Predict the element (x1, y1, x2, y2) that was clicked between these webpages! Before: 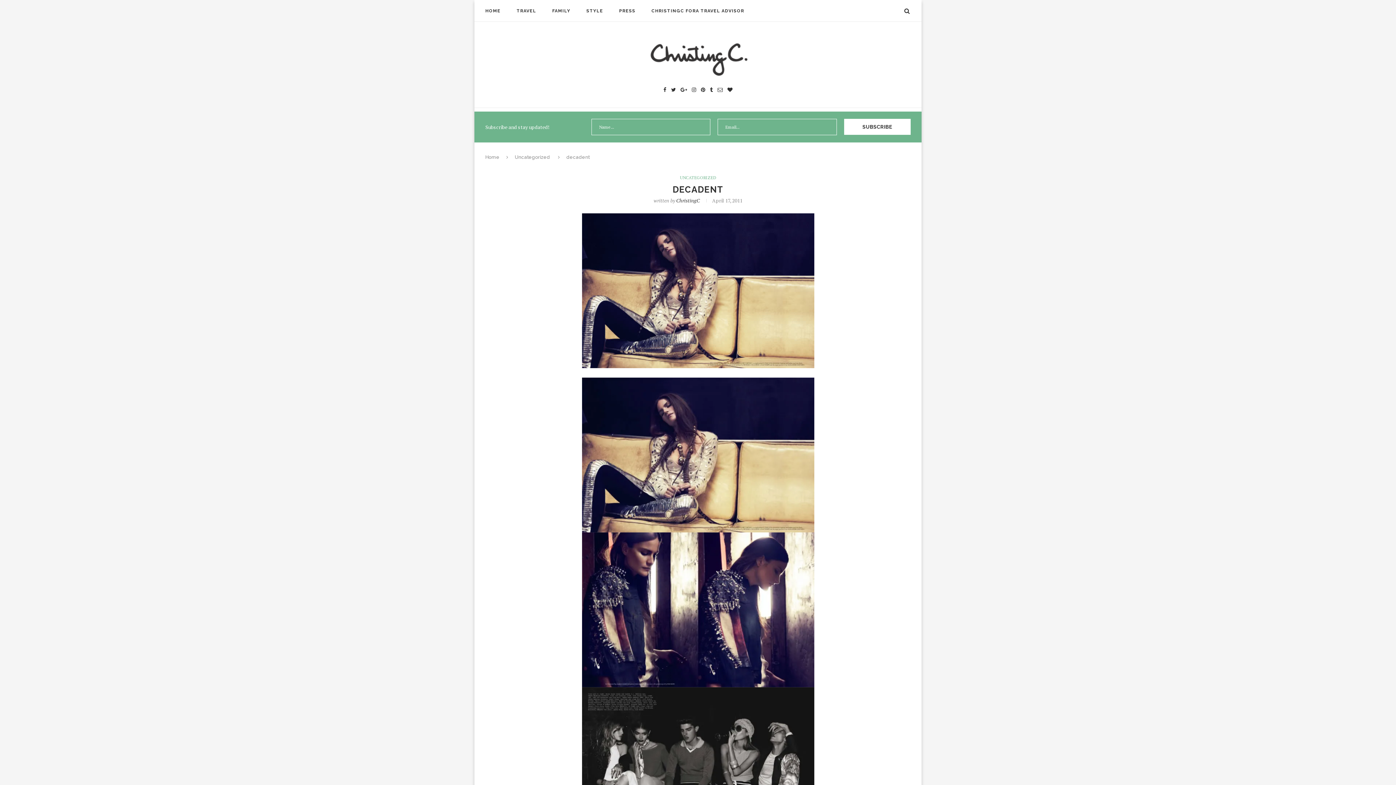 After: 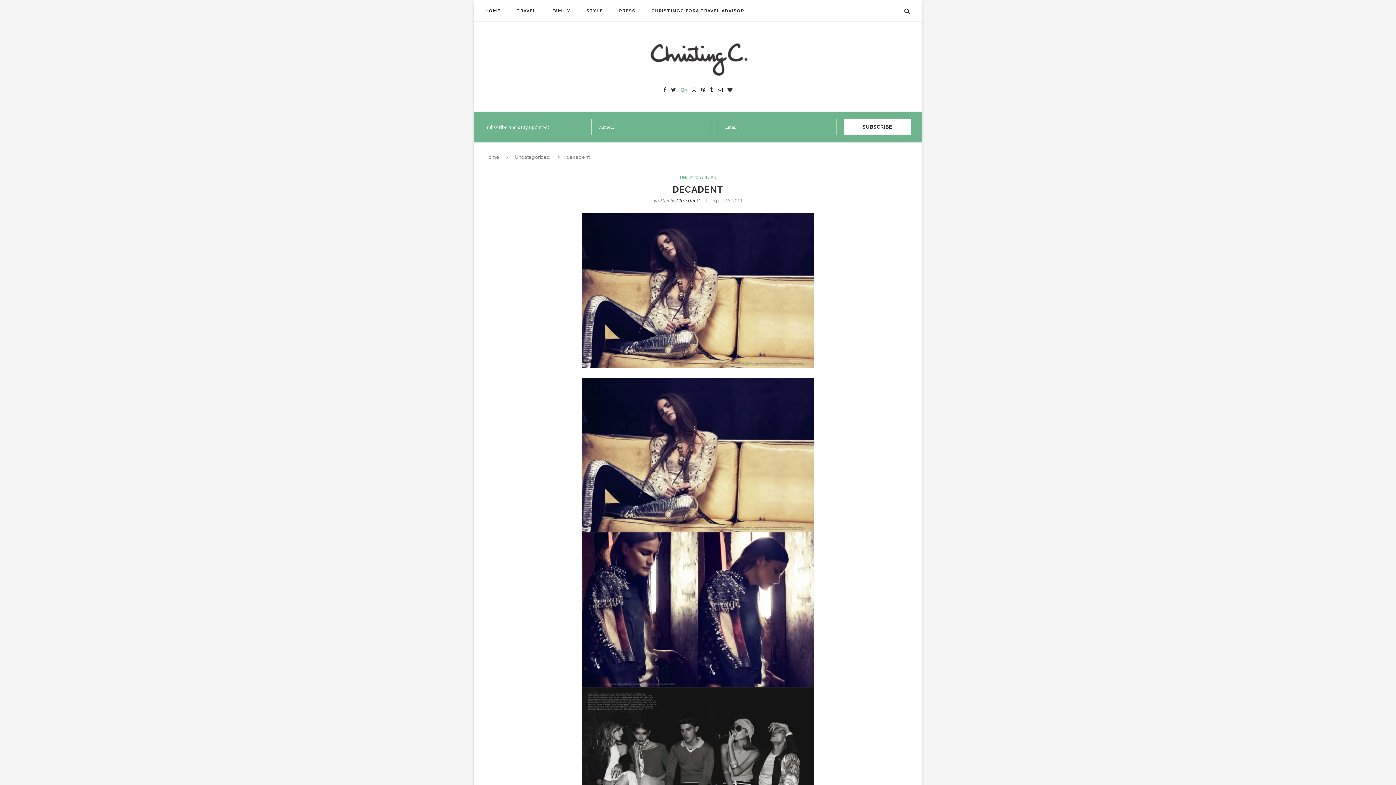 Action: bbox: (680, 86, 687, 93)